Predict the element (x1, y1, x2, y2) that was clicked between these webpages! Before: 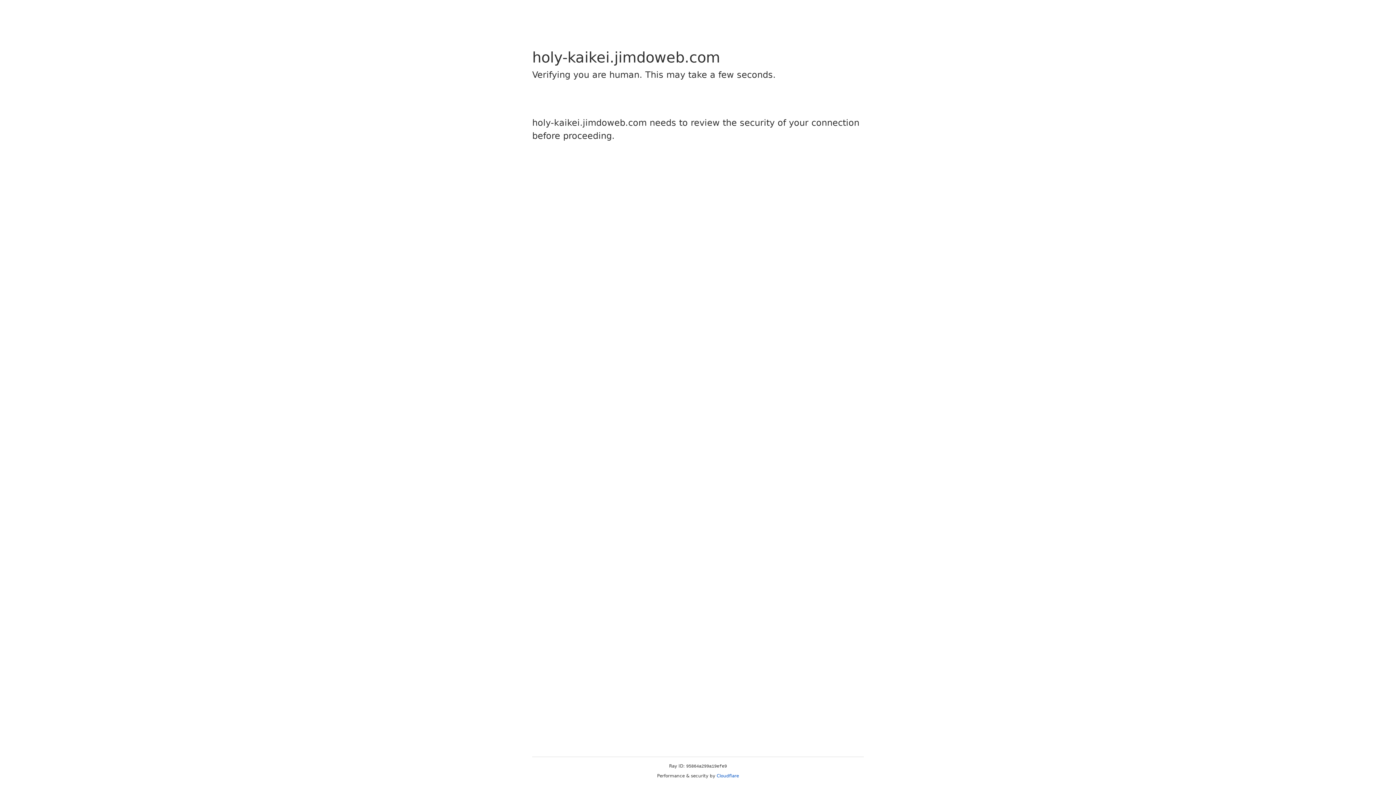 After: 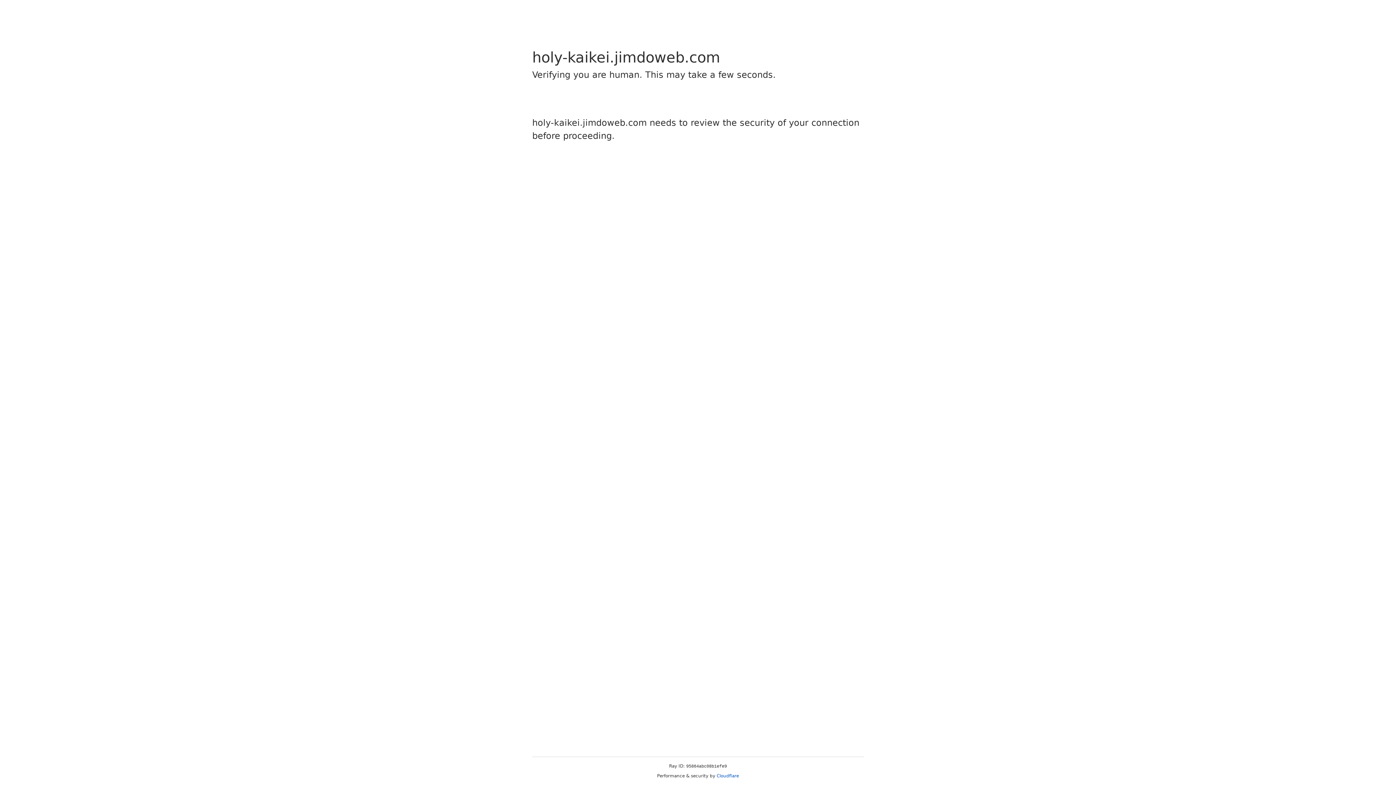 Action: label: Cloudflare bbox: (716, 773, 739, 778)